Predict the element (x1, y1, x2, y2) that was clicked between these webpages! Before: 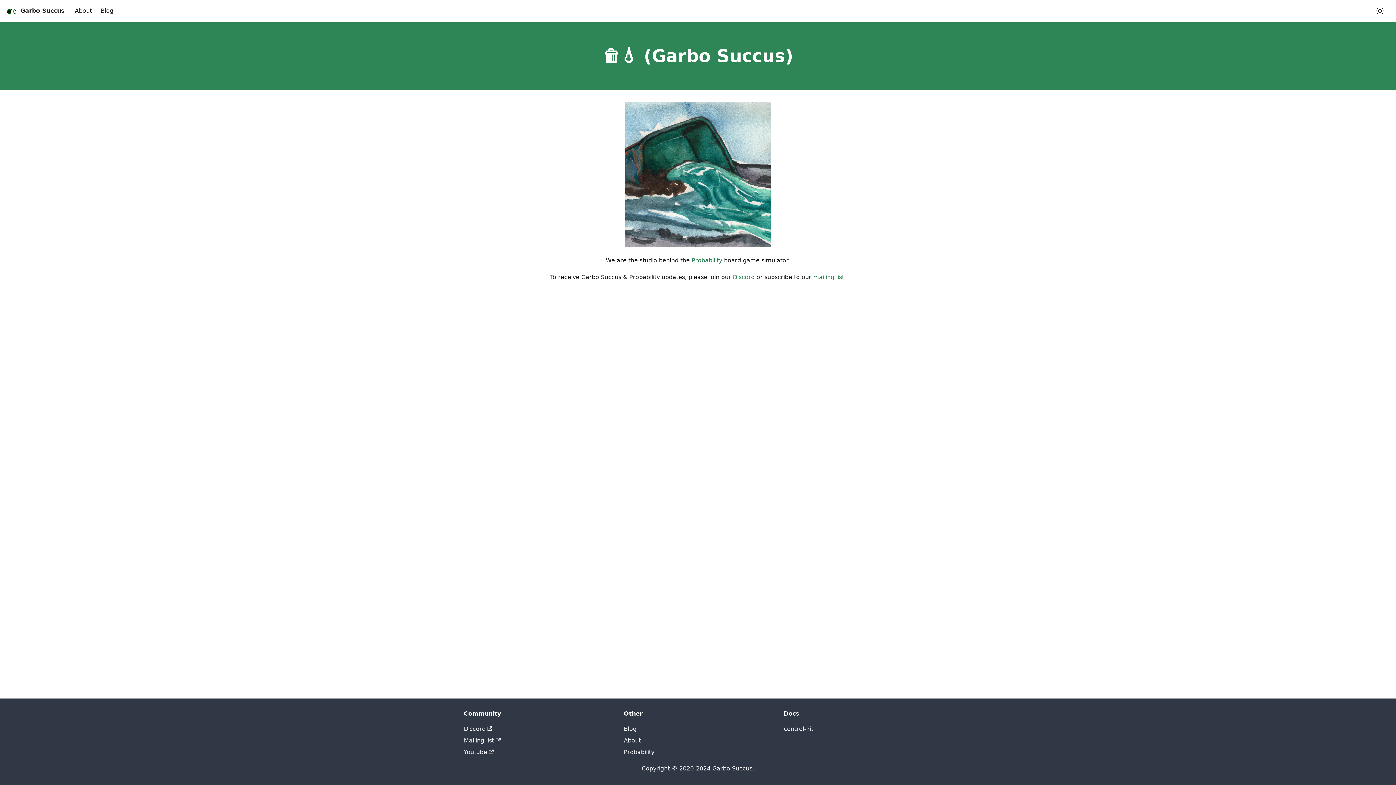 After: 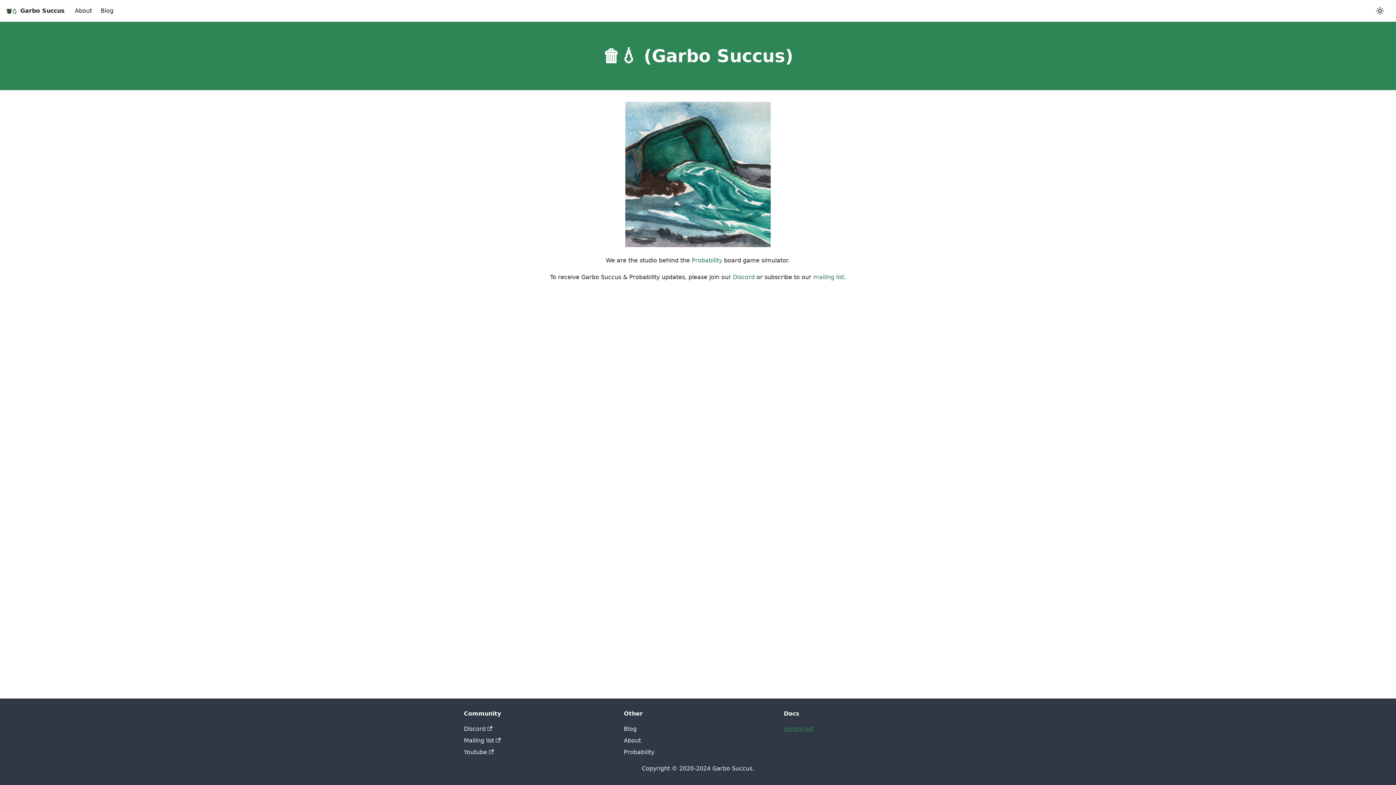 Action: bbox: (784, 725, 813, 732) label: control-kit